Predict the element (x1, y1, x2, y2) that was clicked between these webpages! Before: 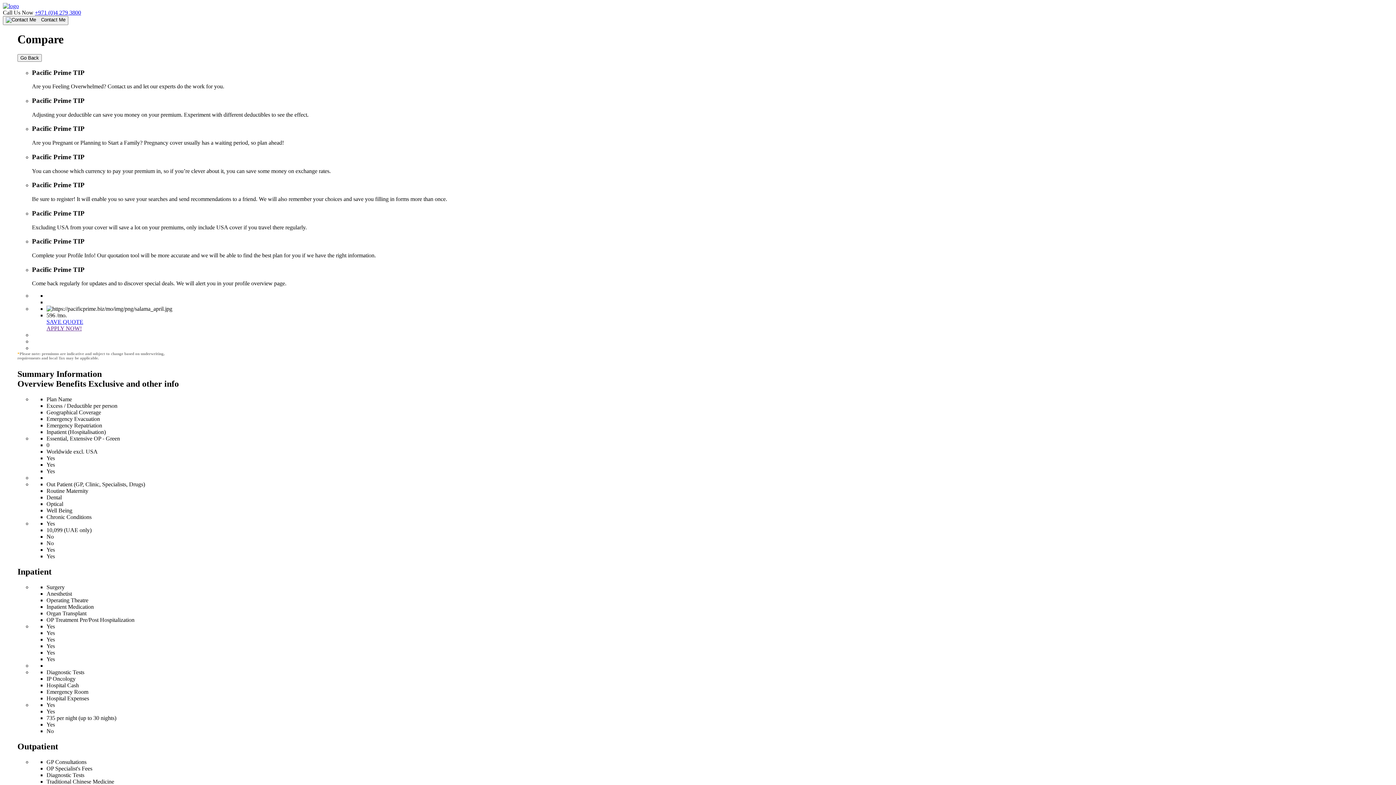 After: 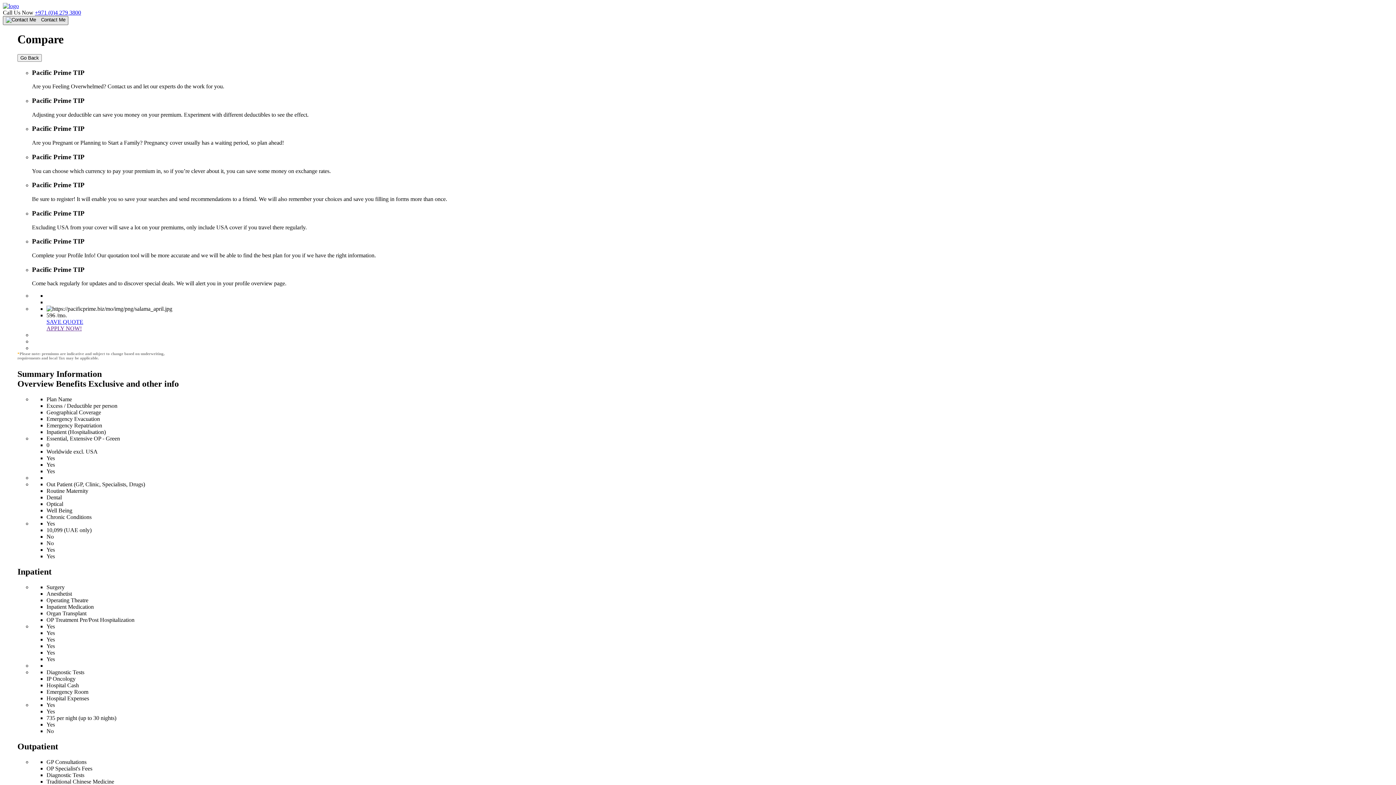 Action: bbox: (2, 16, 68, 25) label:  Contact Me